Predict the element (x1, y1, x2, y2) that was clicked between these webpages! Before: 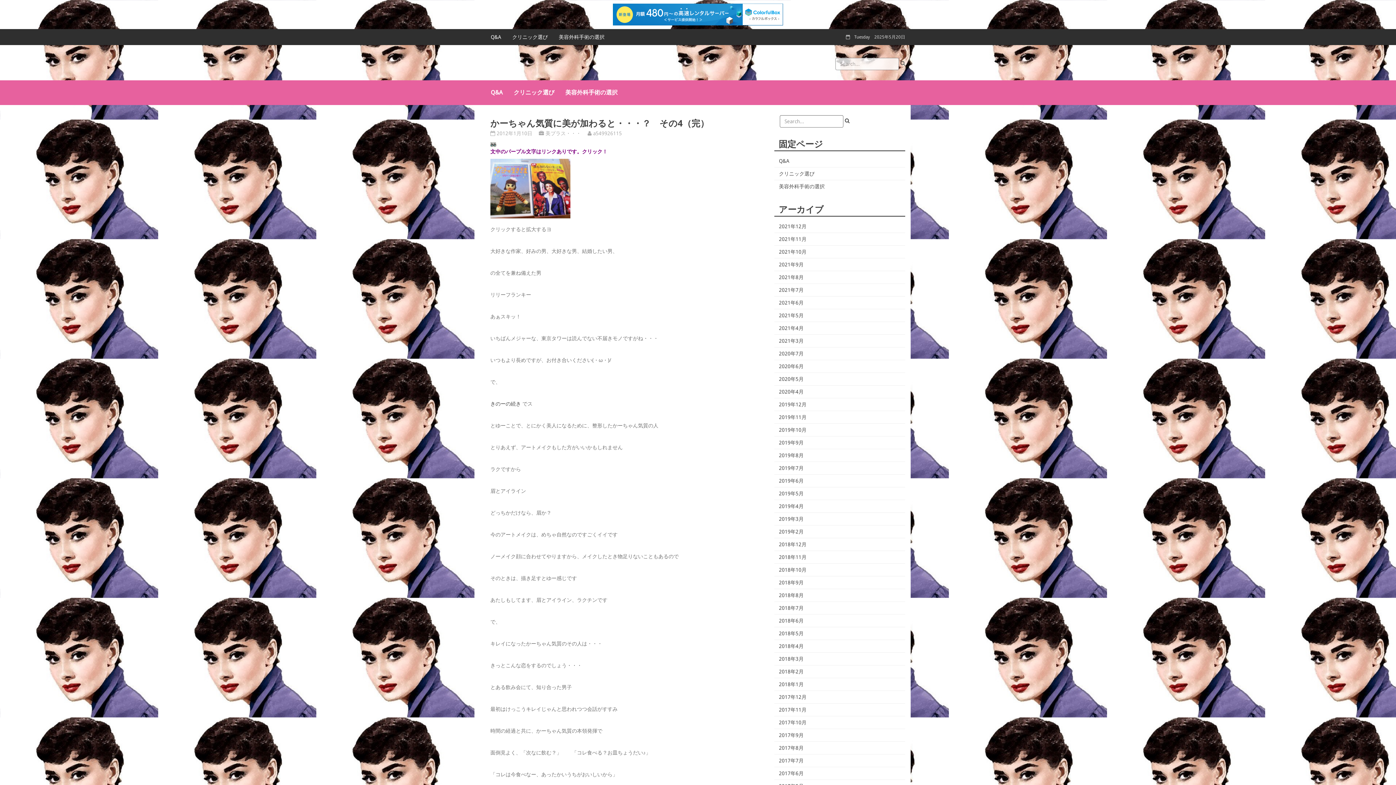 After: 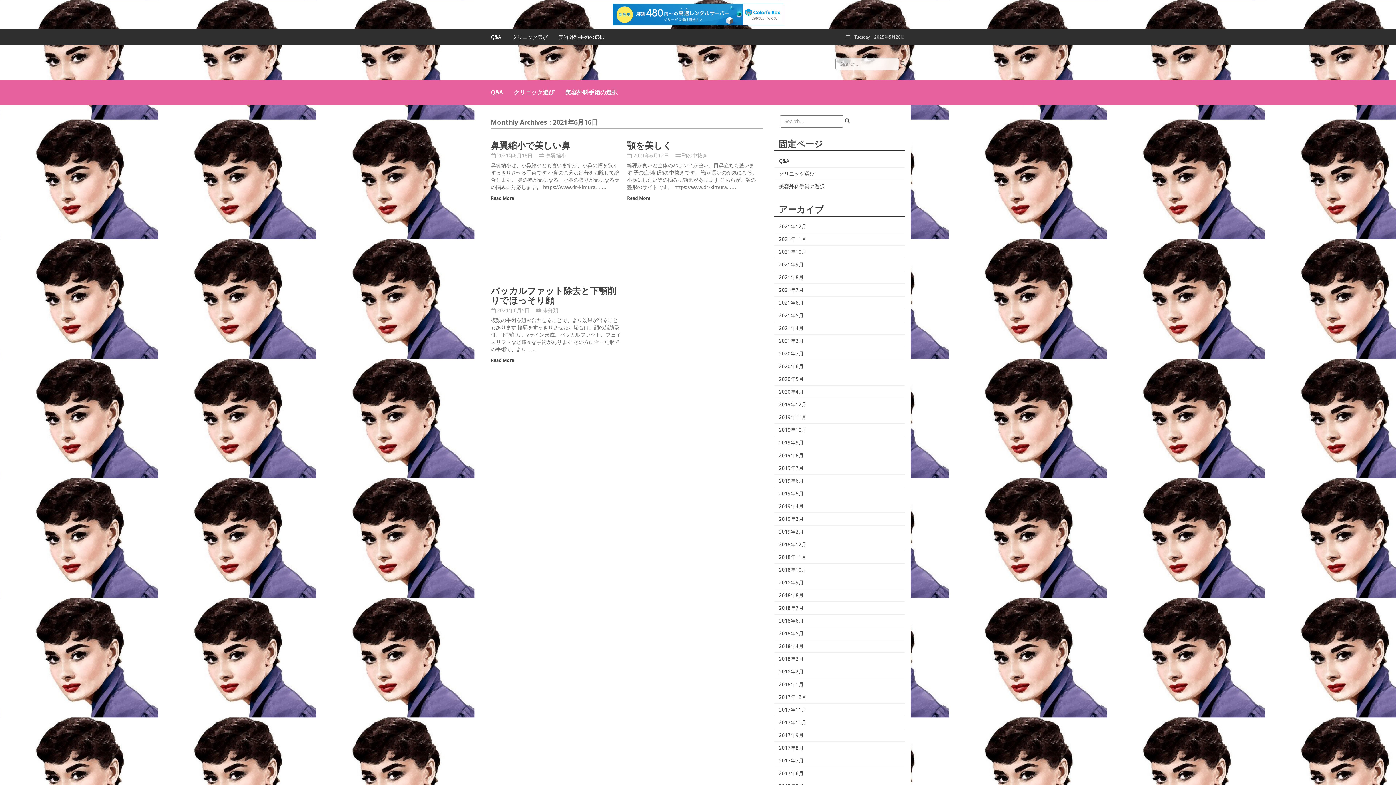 Action: label: 2021年6月 bbox: (774, 299, 803, 305)